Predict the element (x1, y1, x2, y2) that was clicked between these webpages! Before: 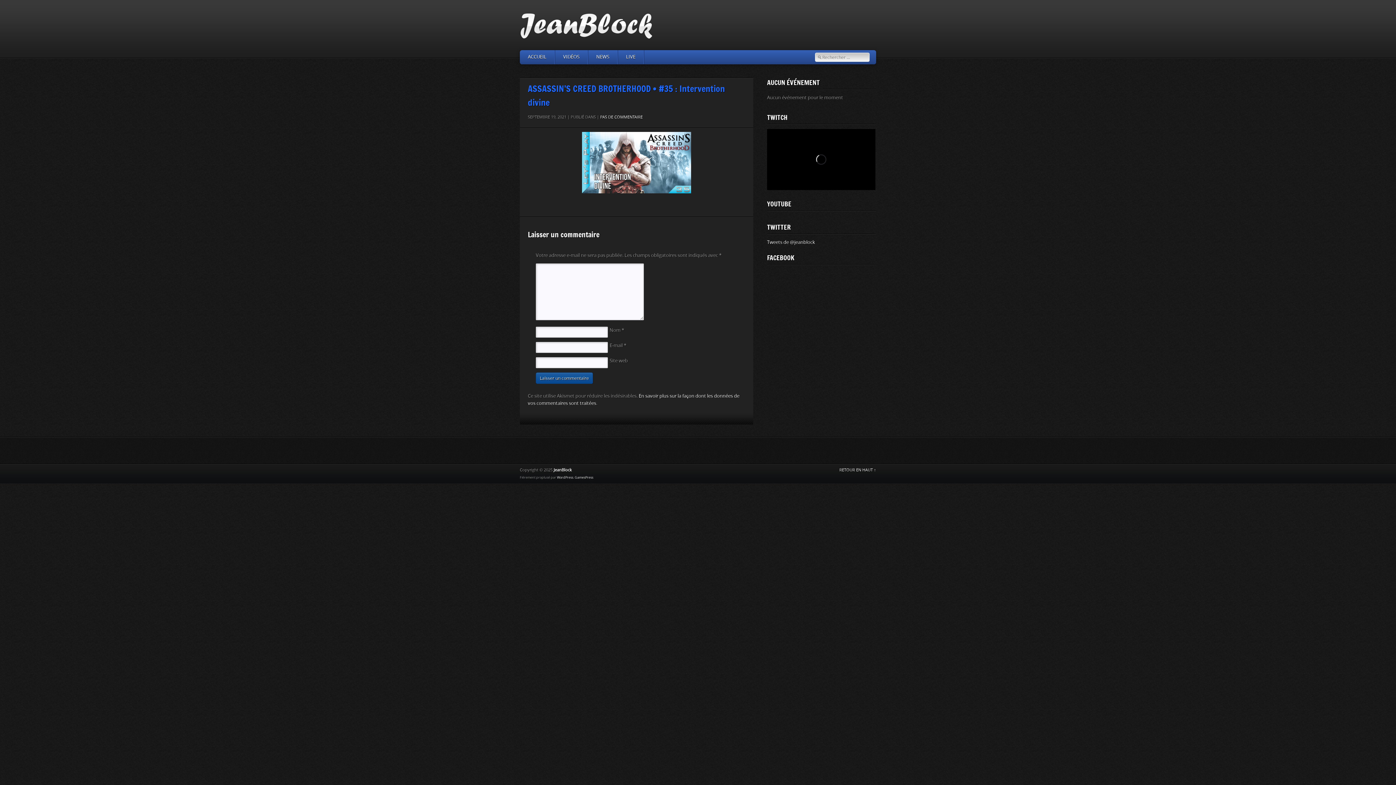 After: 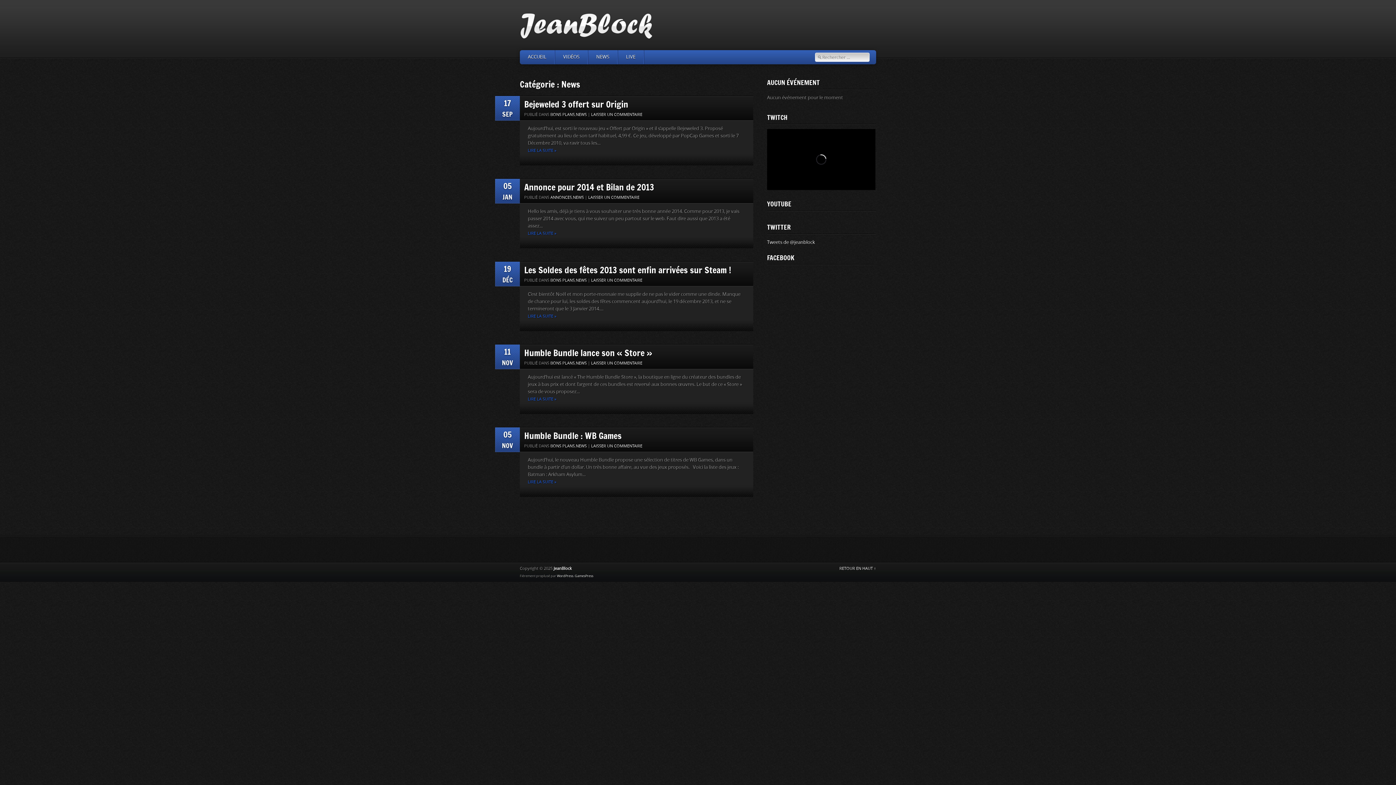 Action: label: NEWS bbox: (588, 50, 617, 64)